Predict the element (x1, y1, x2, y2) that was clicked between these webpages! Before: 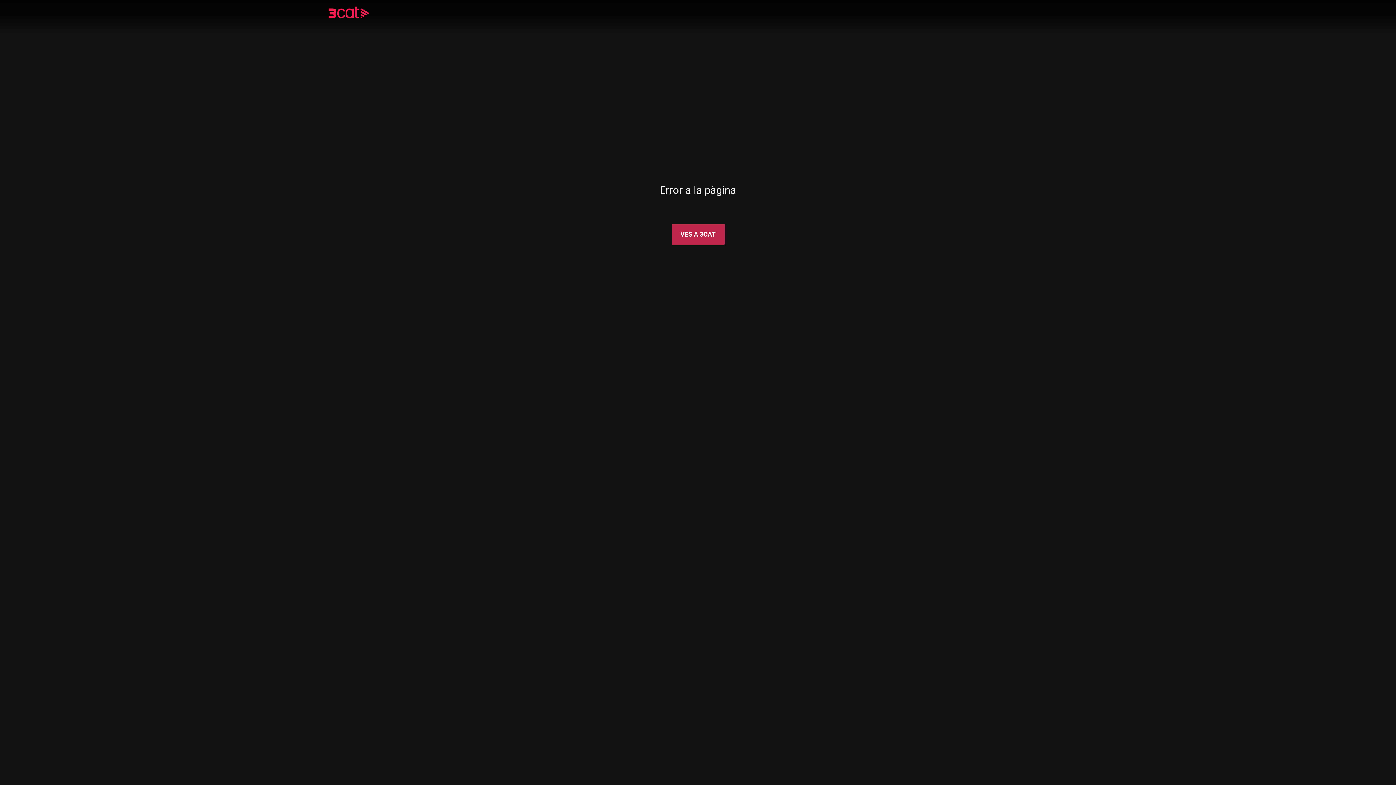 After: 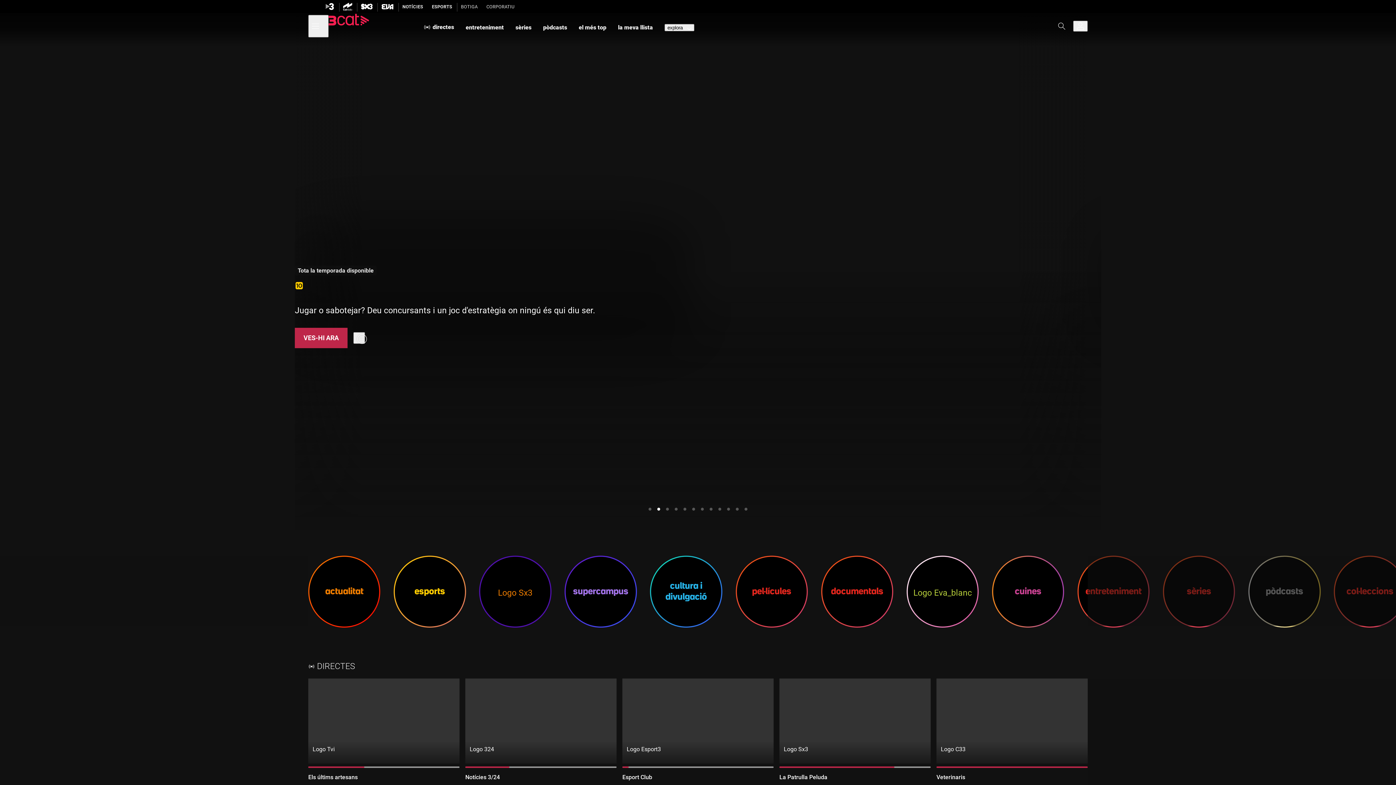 Action: bbox: (328, 8, 390, 18)